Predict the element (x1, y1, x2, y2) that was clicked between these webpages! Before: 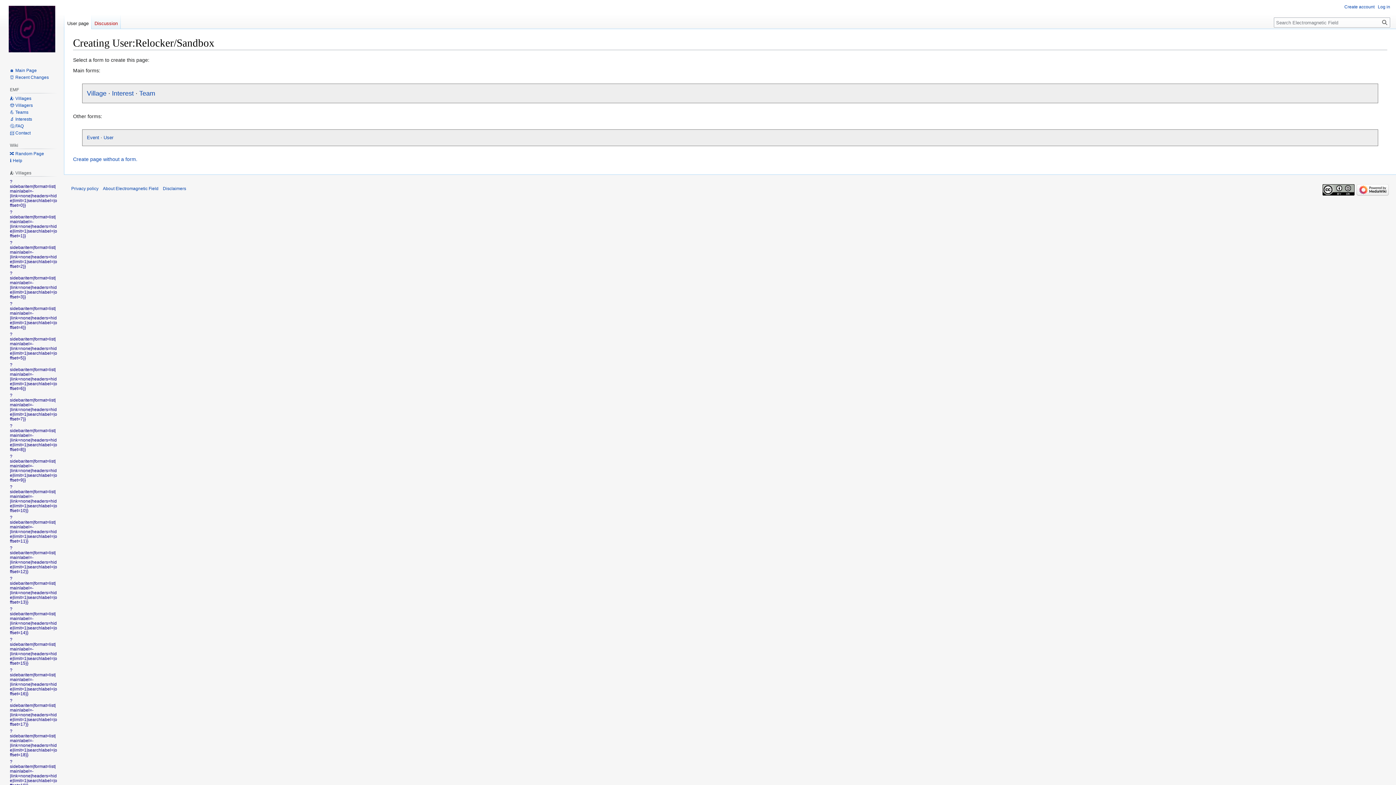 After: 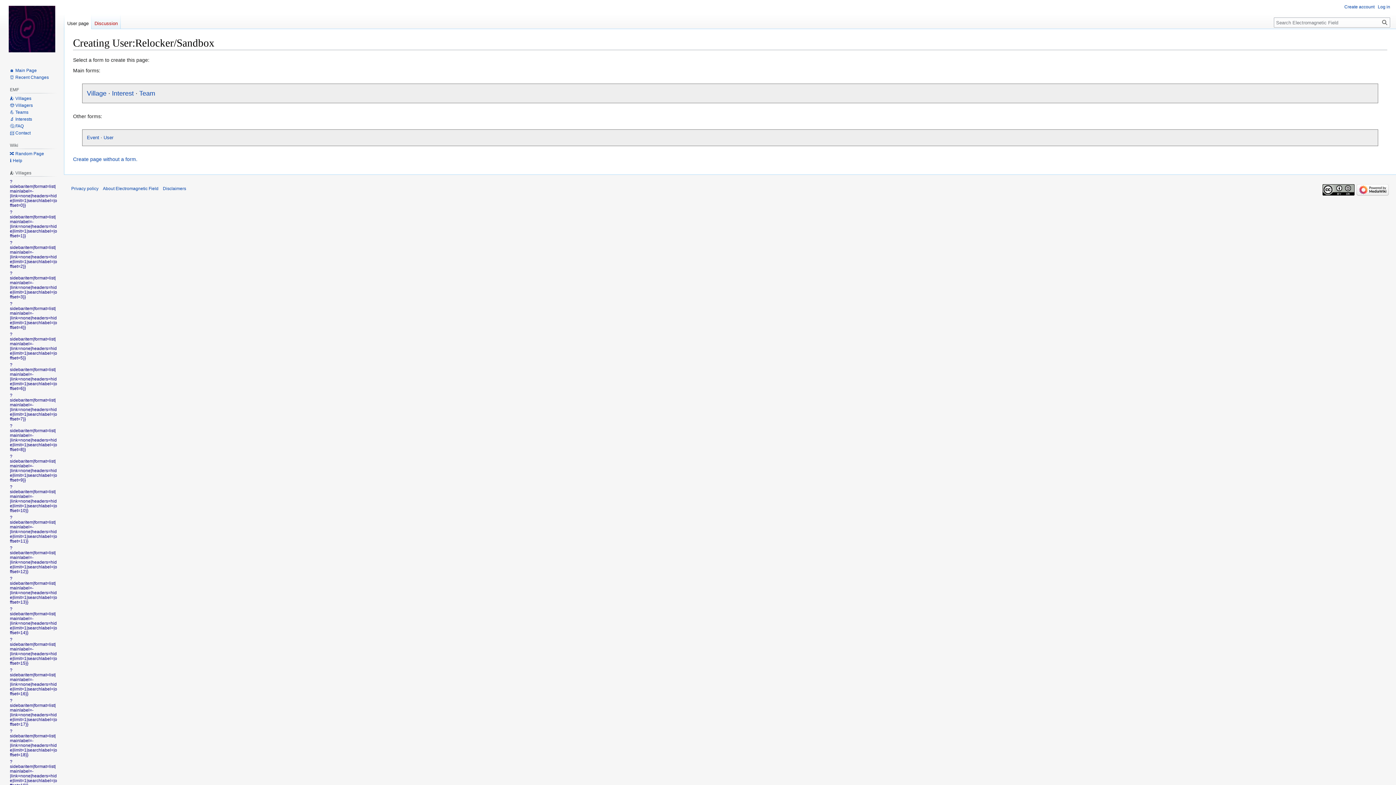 Action: label: ?sidebaritem|format=list|mainlabel=-|link=none|headers=hide|limit=1|searchlabel=|offset=17}} bbox: (9, 698, 57, 727)